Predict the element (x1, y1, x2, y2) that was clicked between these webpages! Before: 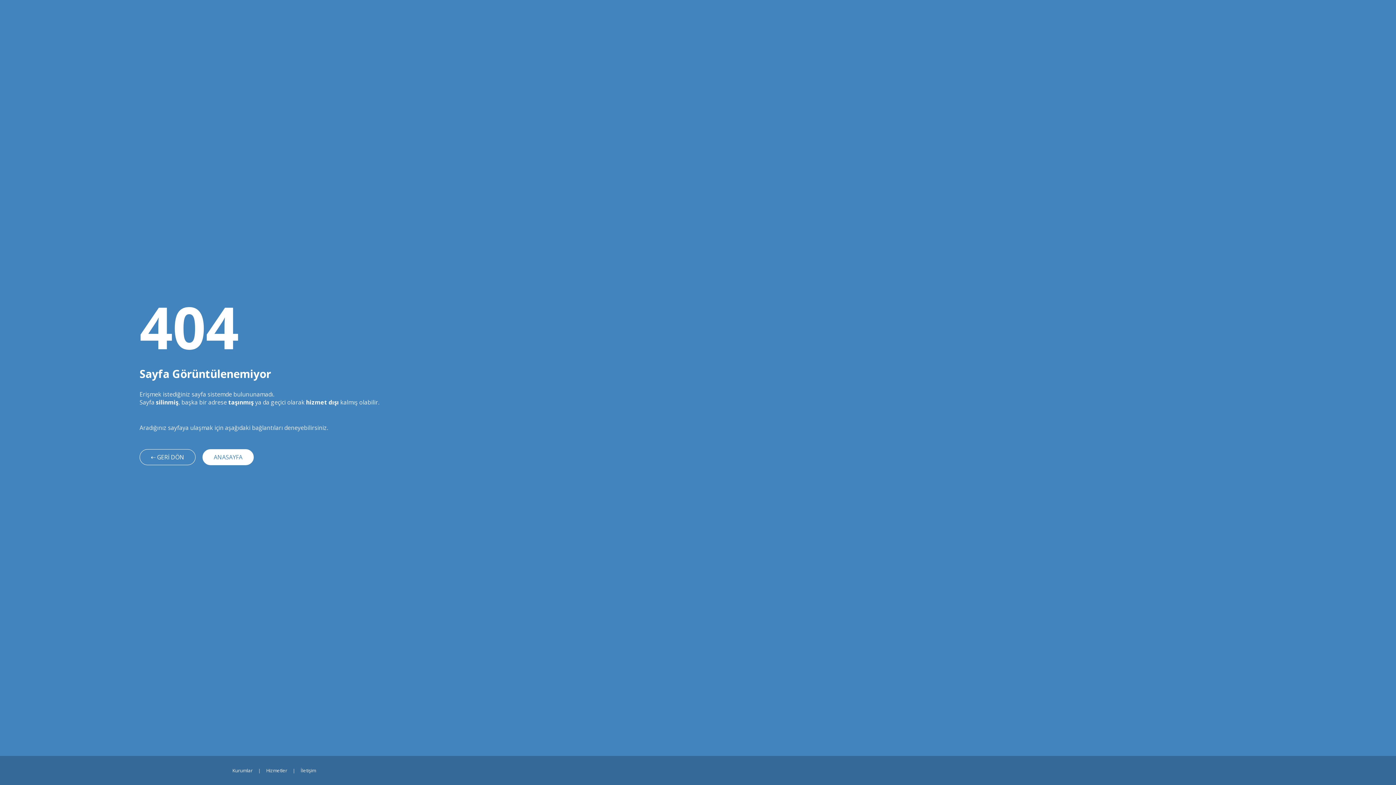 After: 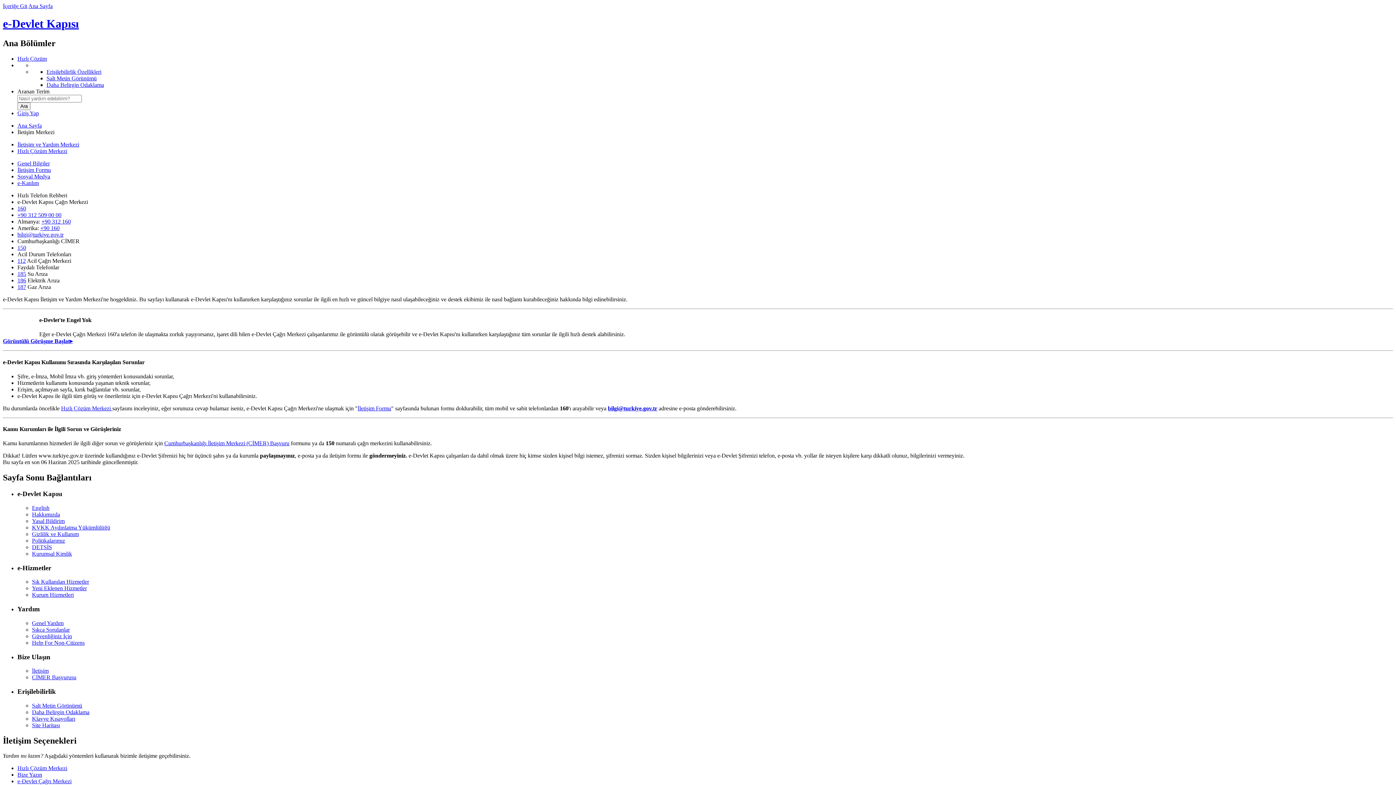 Action: label: İletişim bbox: (295, 767, 321, 774)